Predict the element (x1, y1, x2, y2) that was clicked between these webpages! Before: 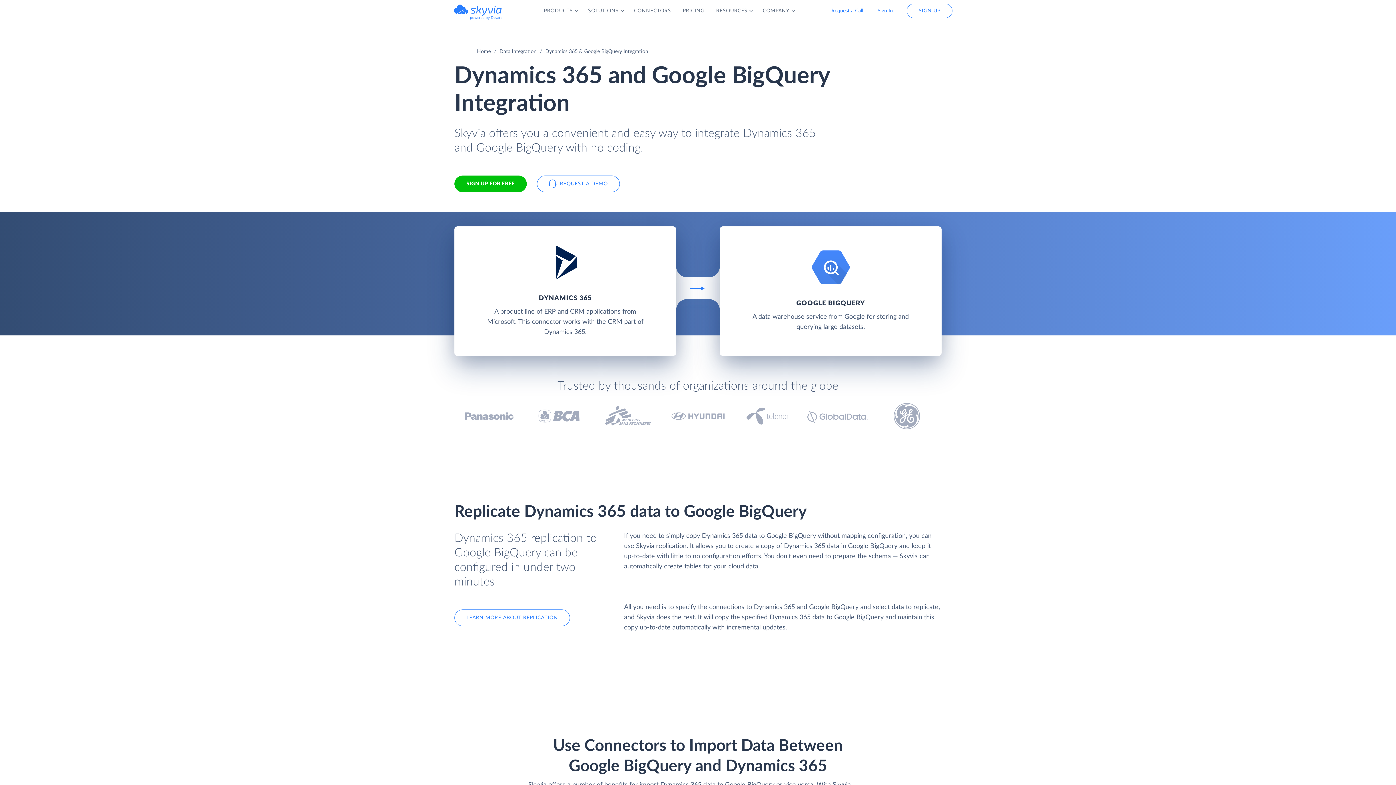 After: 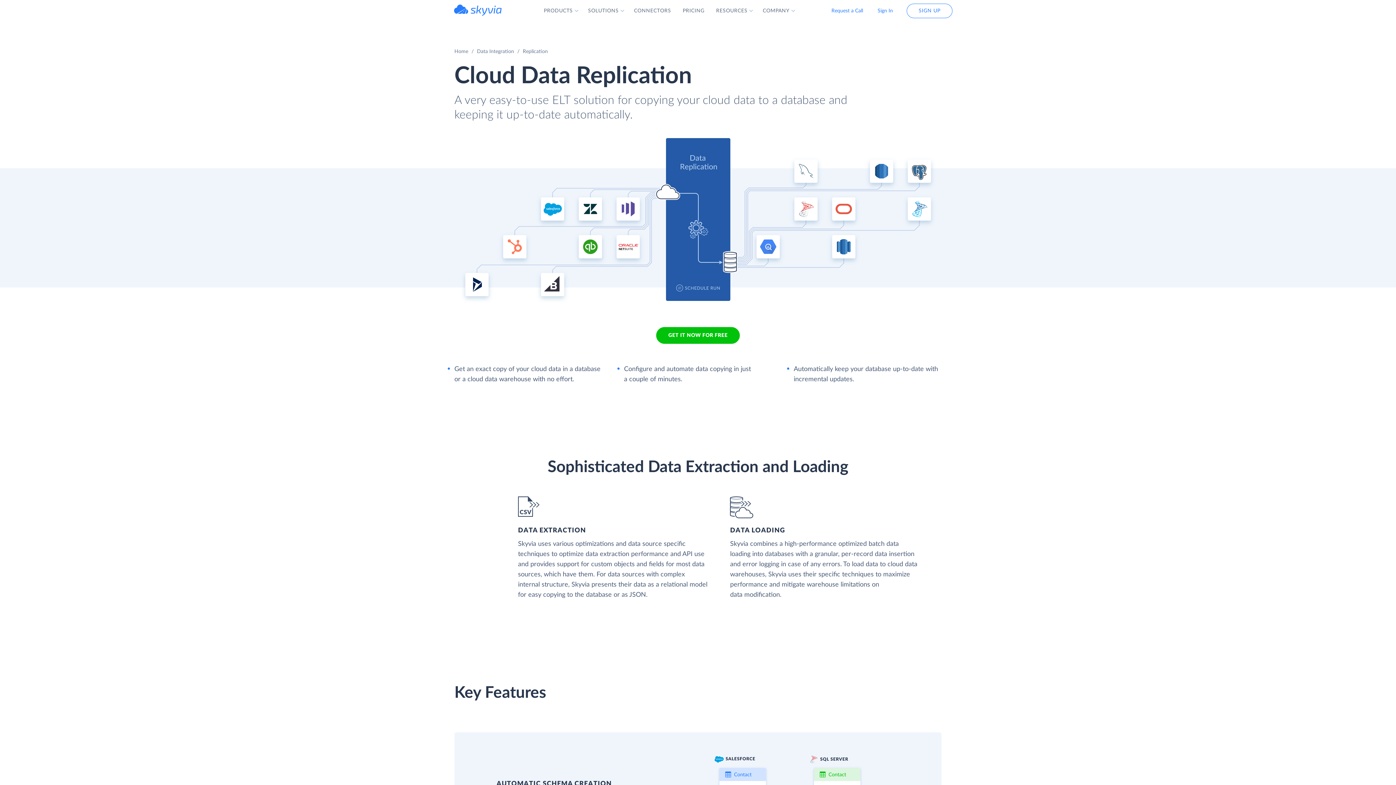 Action: bbox: (454, 609, 570, 626) label: LEARN MORE ABOUT REPLICATION